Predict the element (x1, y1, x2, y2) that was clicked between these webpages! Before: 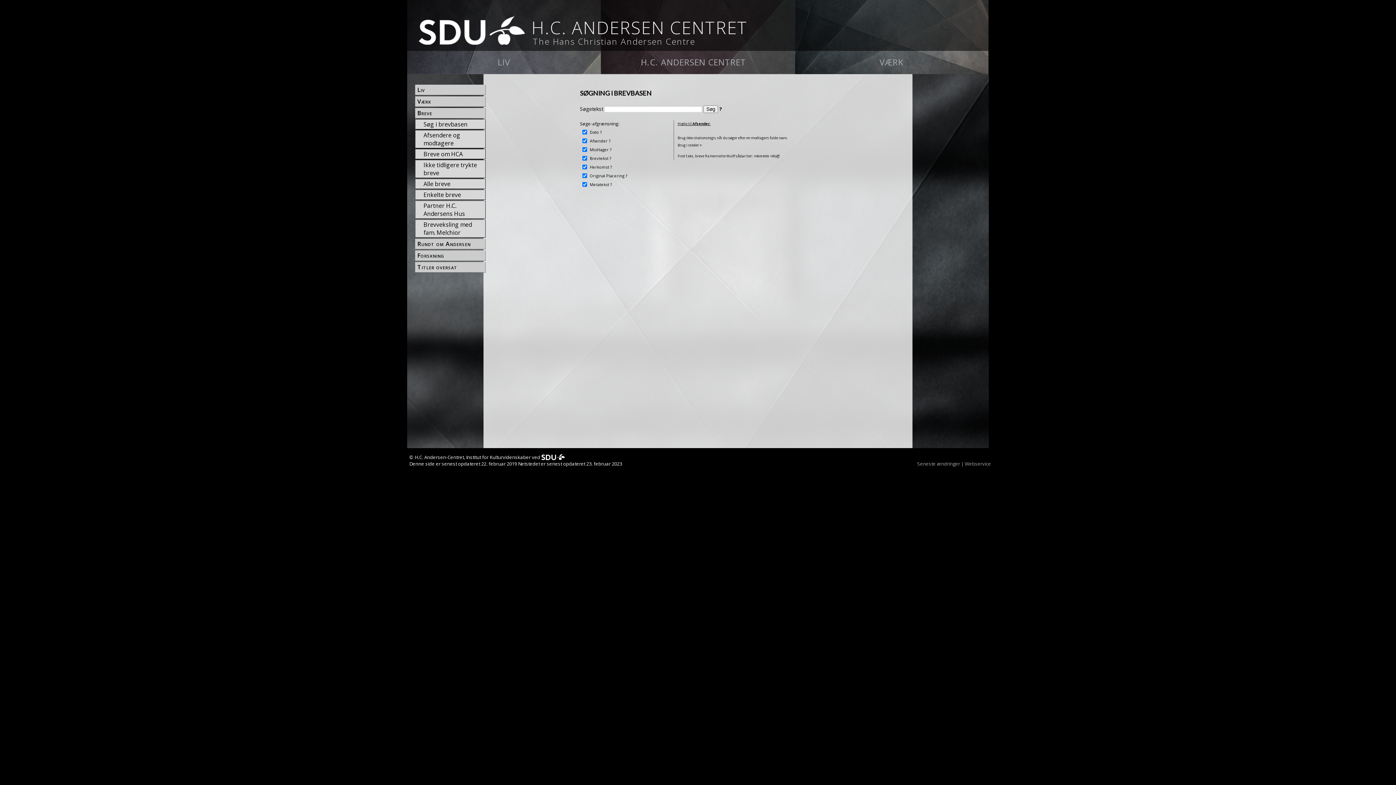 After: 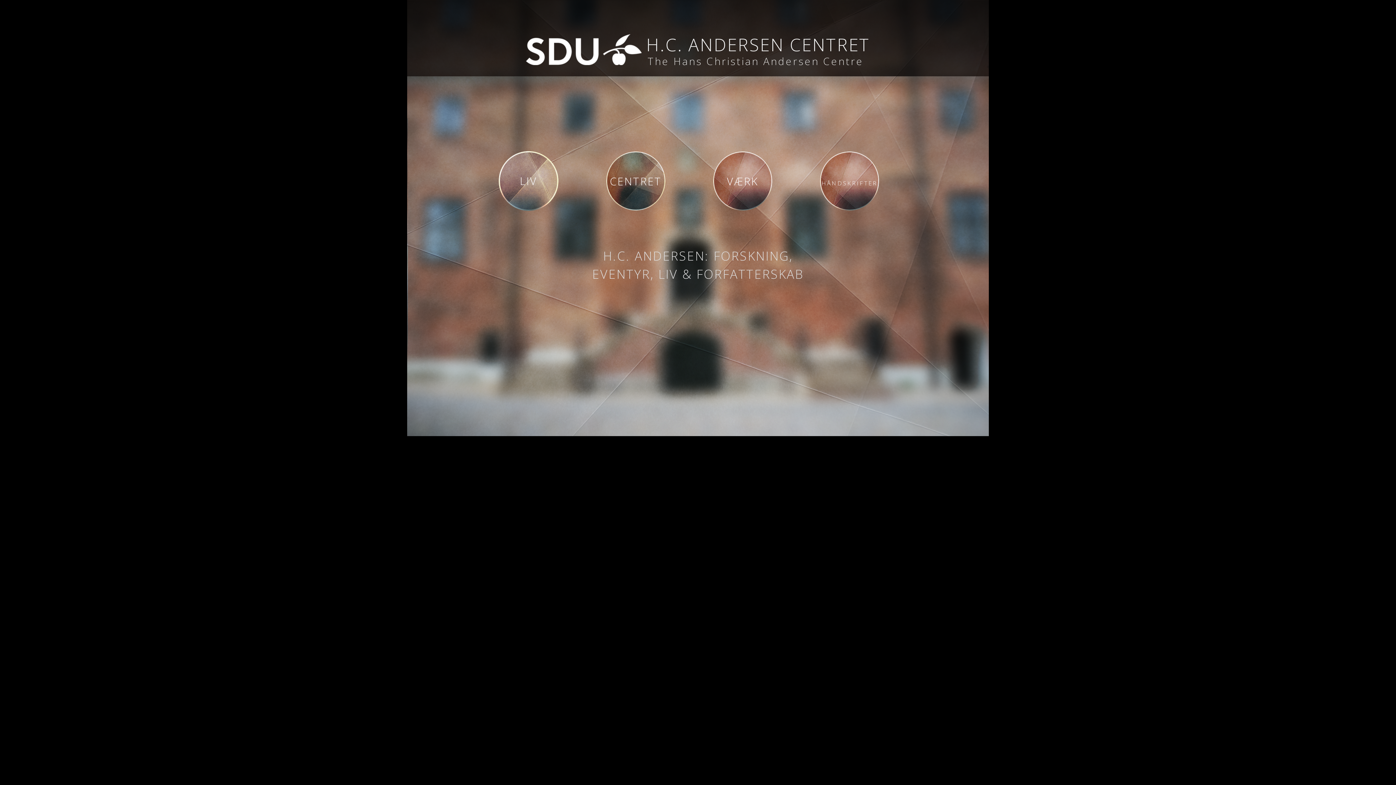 Action: bbox: (407, 0, 770, 46) label:  
H.C. ANDERSEN CENTRET
The Hans Christian Andersen Centre